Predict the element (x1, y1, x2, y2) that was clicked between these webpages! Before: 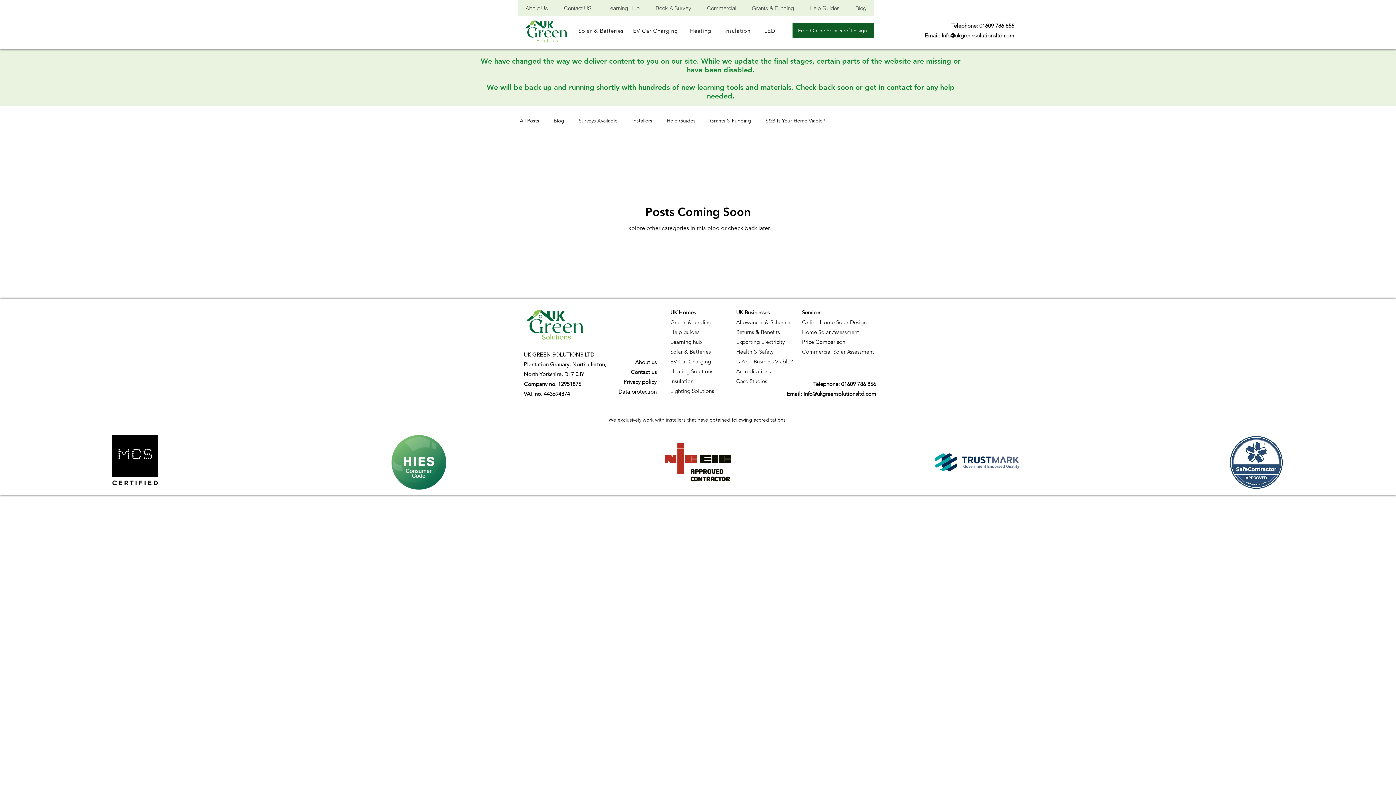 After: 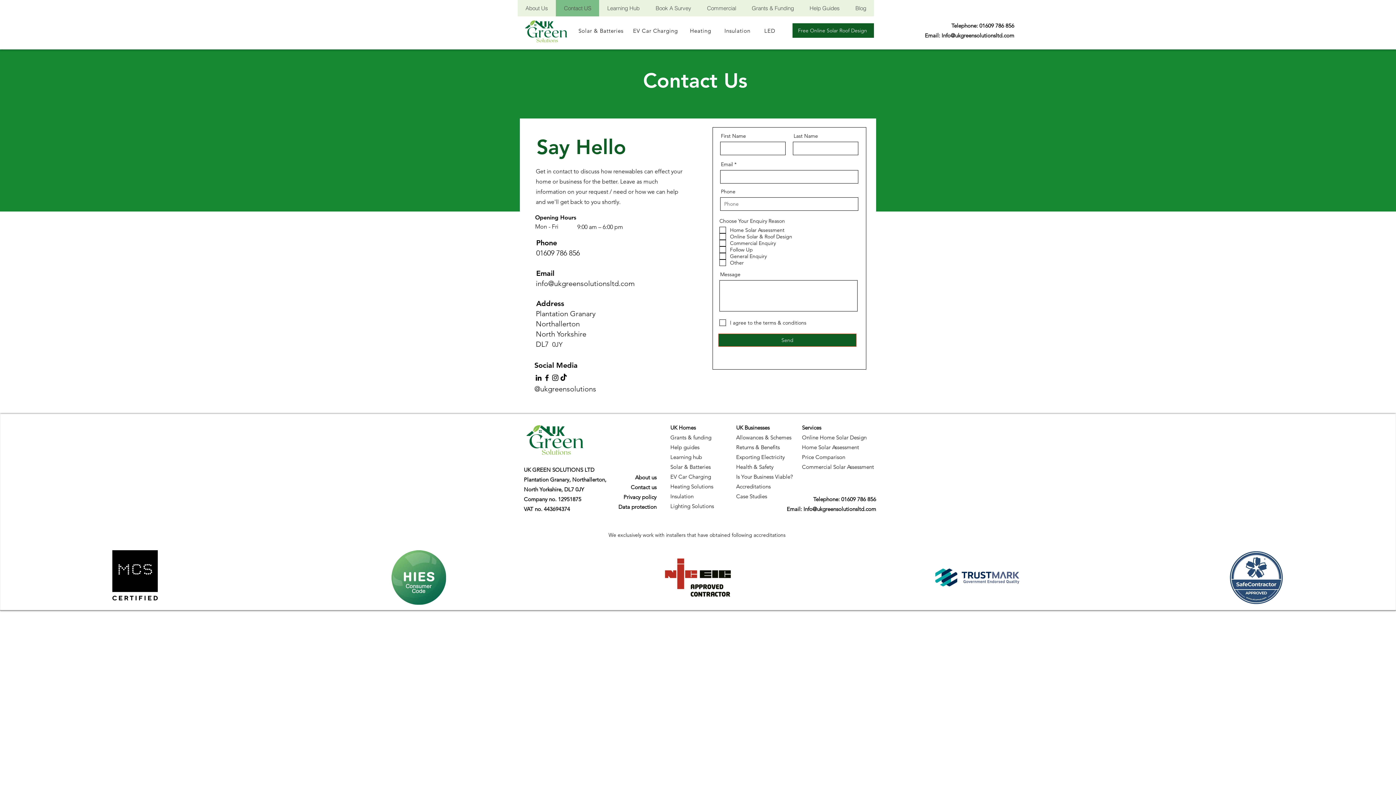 Action: bbox: (630, 368, 656, 375) label: Contact us